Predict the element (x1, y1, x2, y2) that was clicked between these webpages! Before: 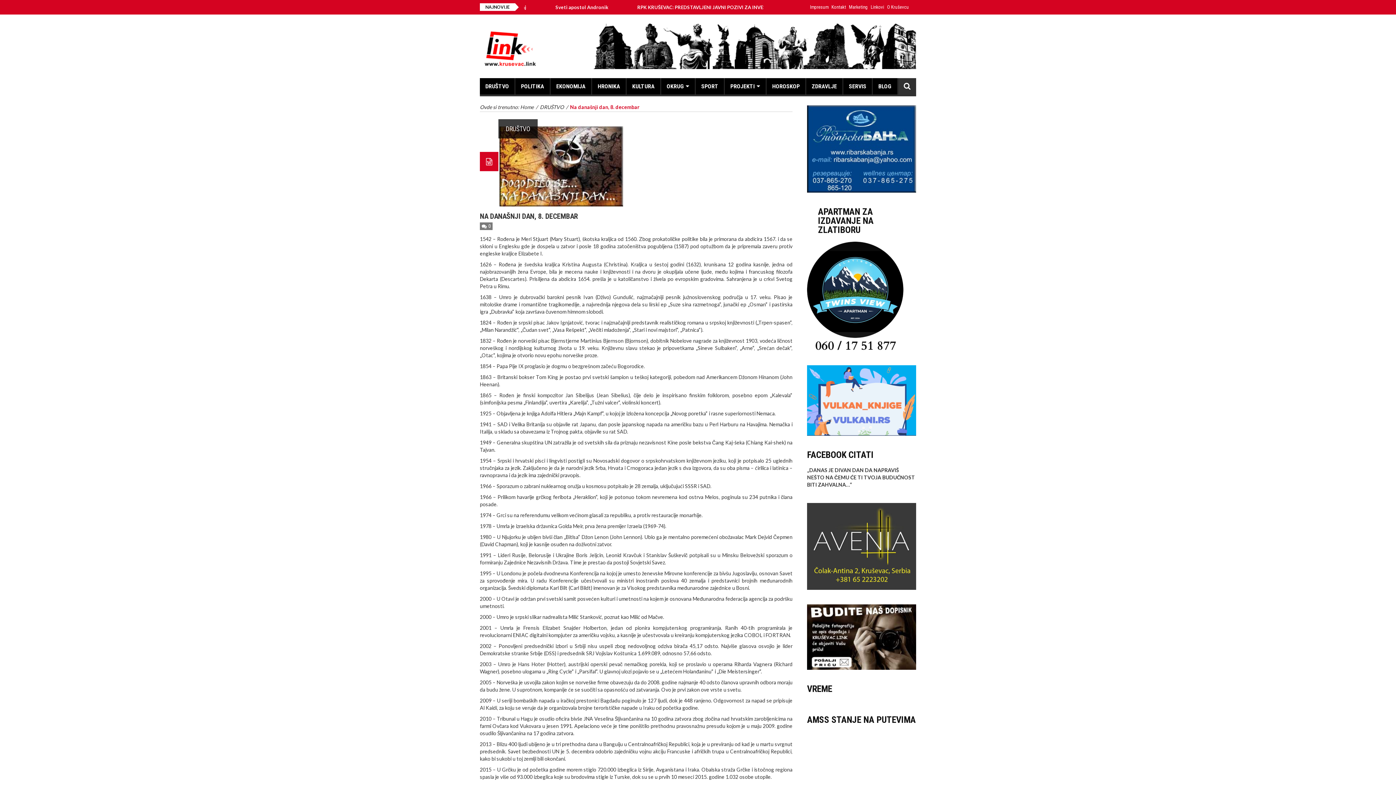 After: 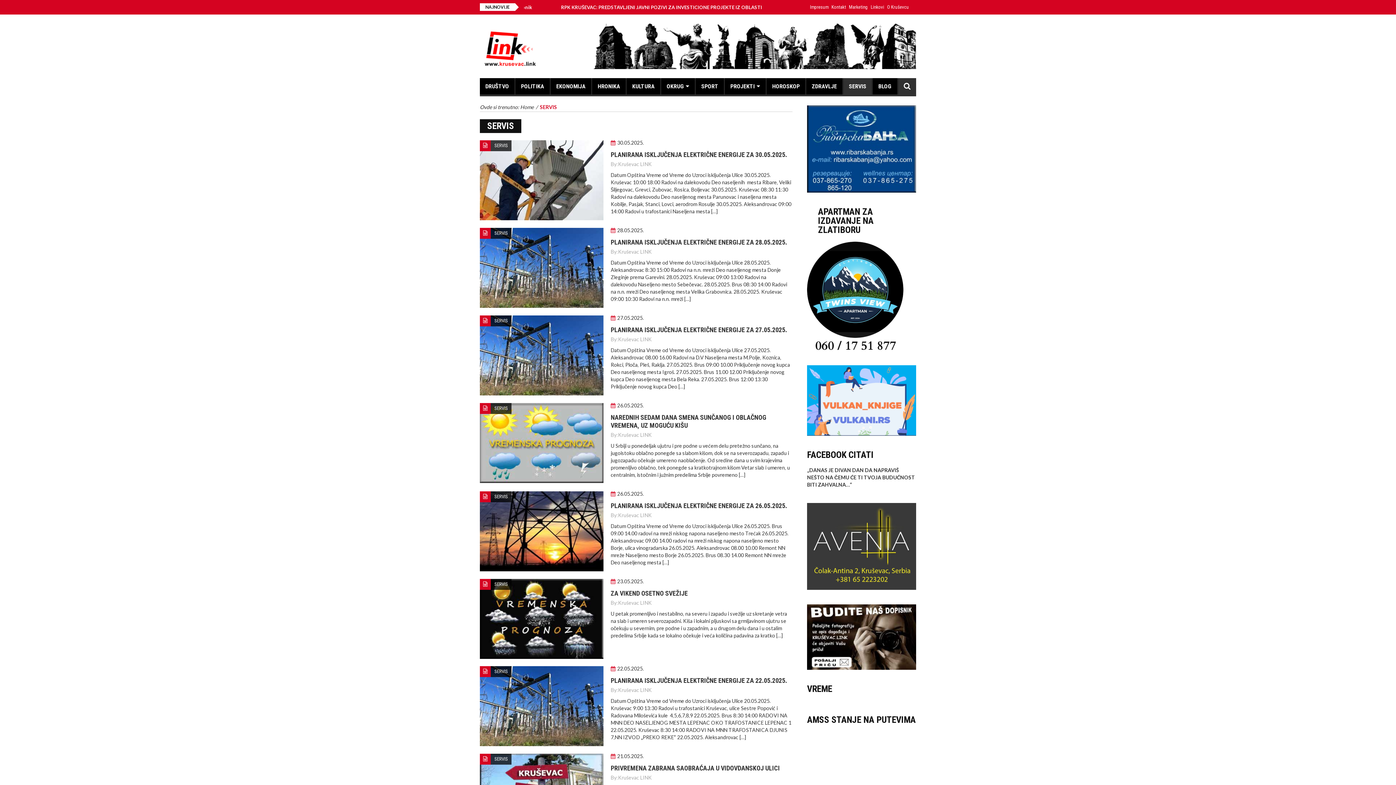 Action: bbox: (849, 78, 866, 94) label: SERVIS